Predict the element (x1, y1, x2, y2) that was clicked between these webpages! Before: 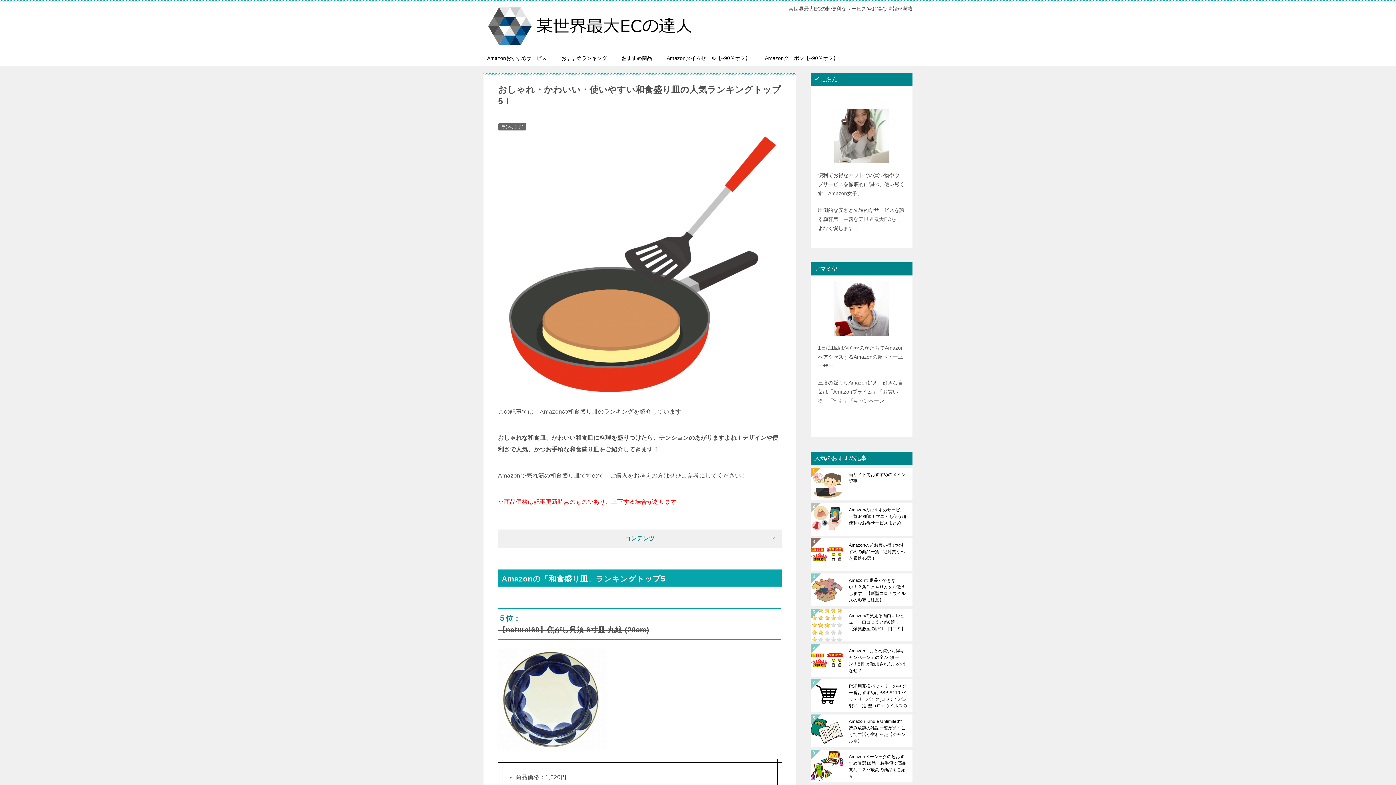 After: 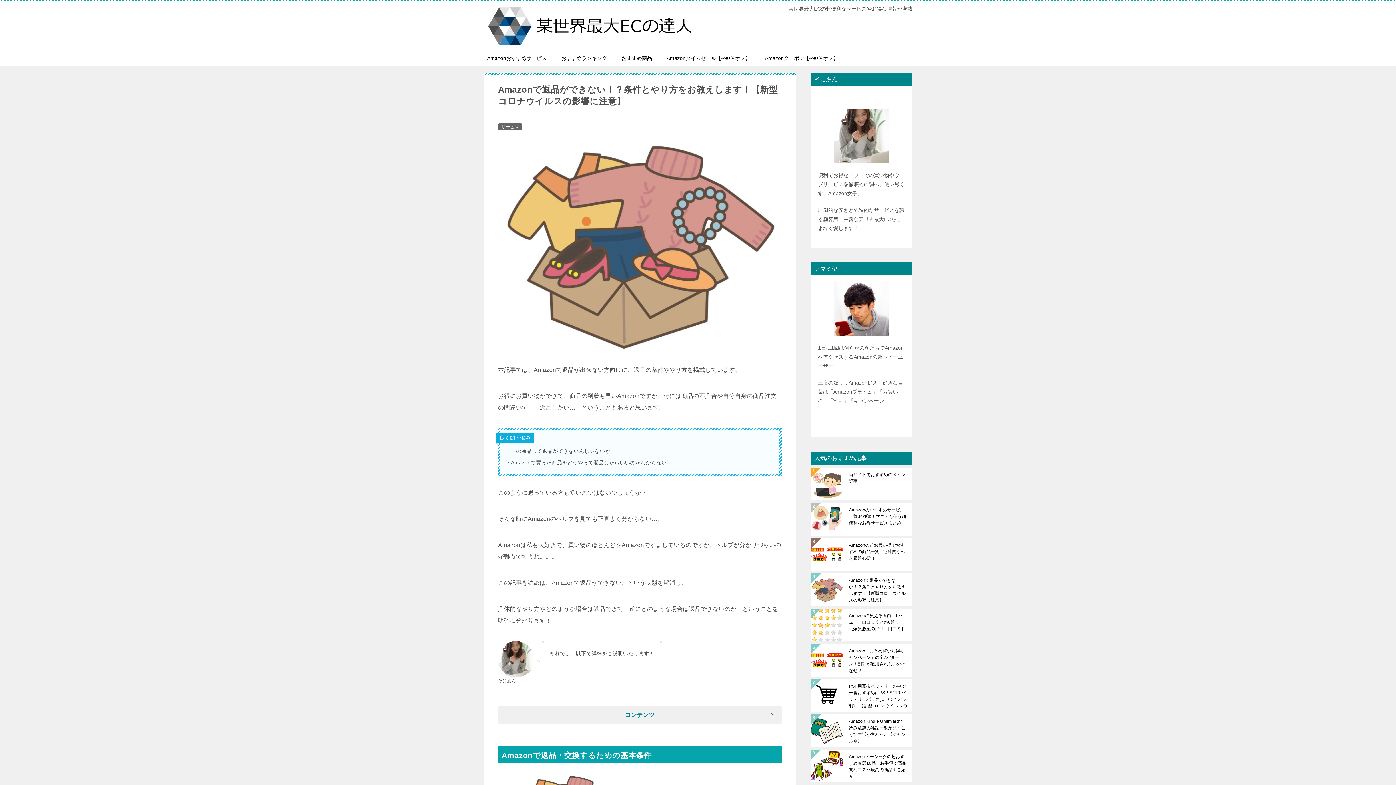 Action: label: Amazonで返品ができない！？条件とやり方をお教えします！【新型コロナウイルスの影響に注意】 bbox: (849, 577, 907, 603)